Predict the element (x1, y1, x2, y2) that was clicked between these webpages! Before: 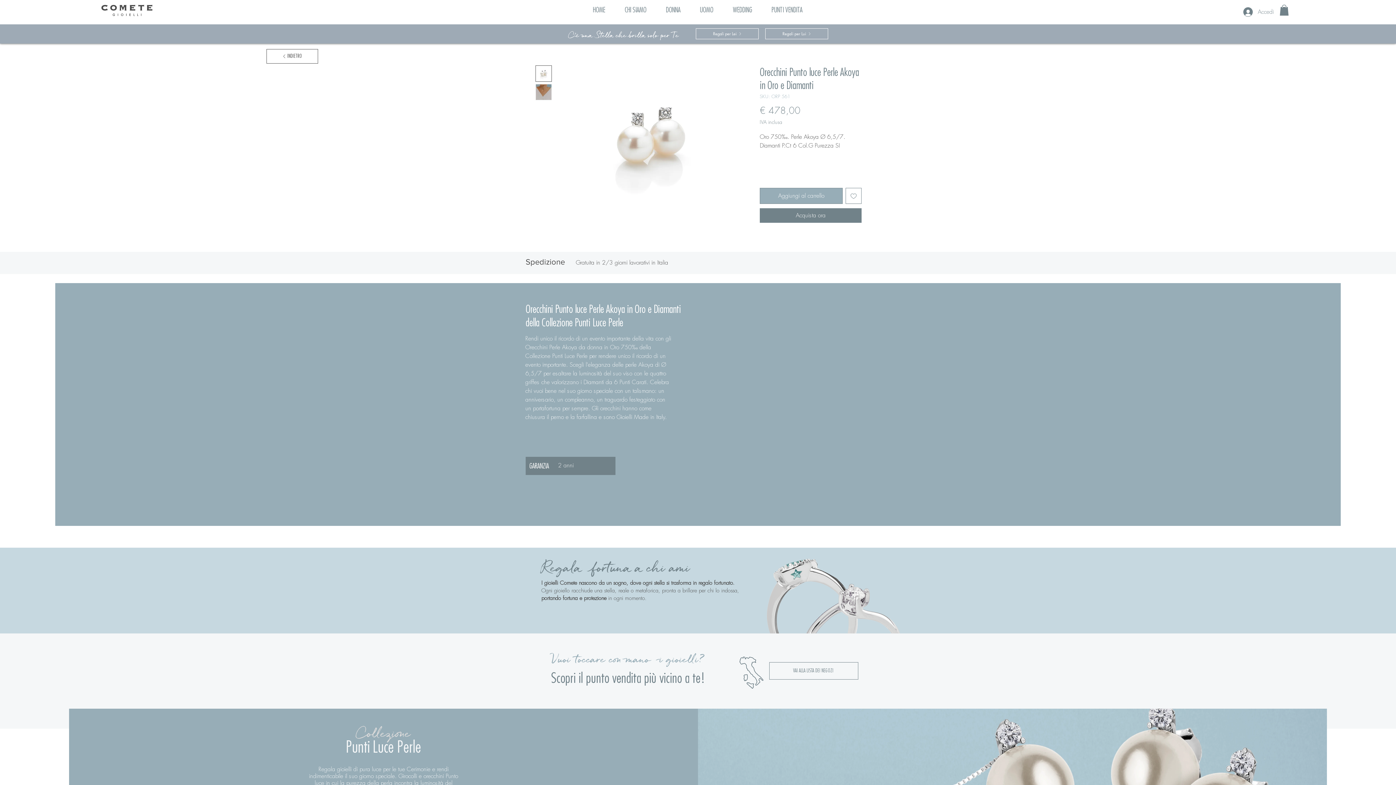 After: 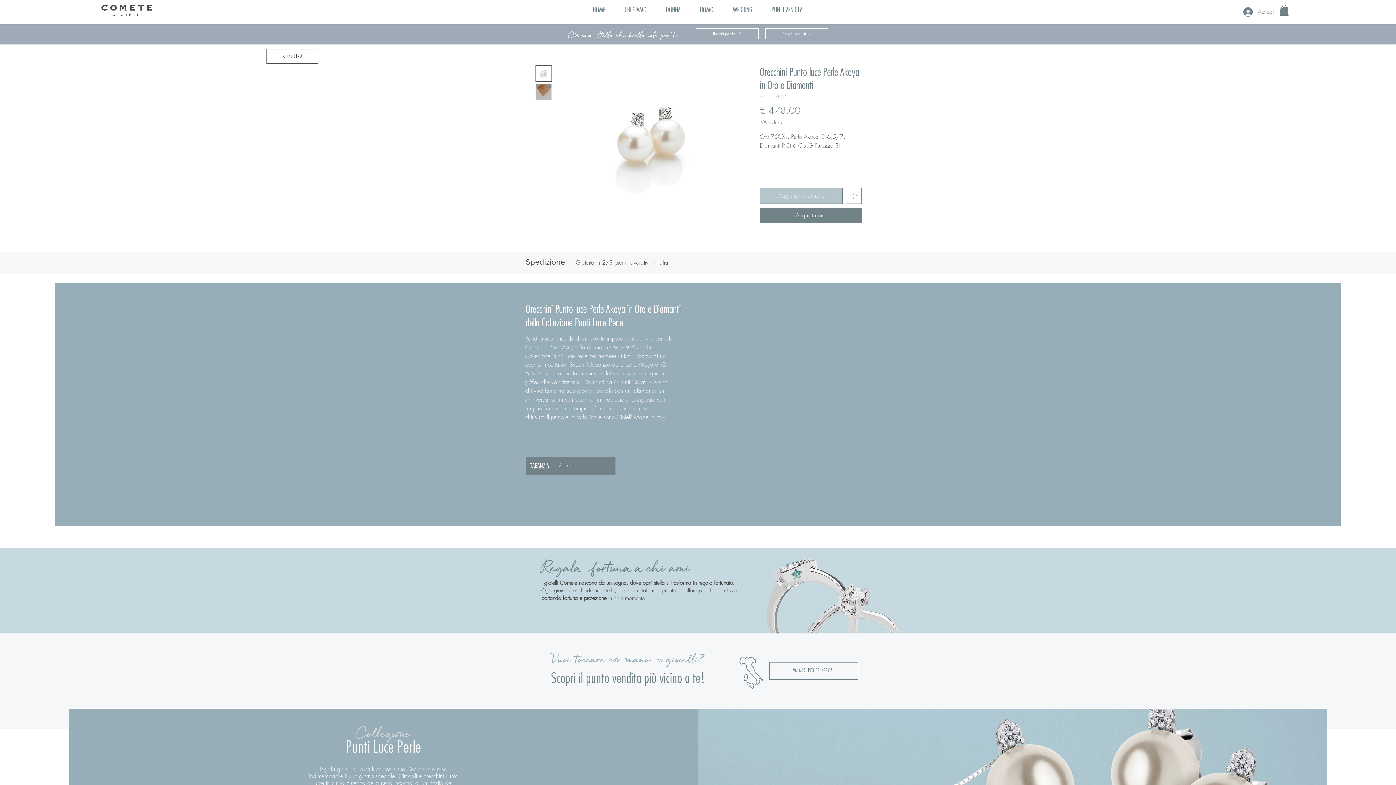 Action: bbox: (760, 187, 842, 203) label: Aggiungi al carrello